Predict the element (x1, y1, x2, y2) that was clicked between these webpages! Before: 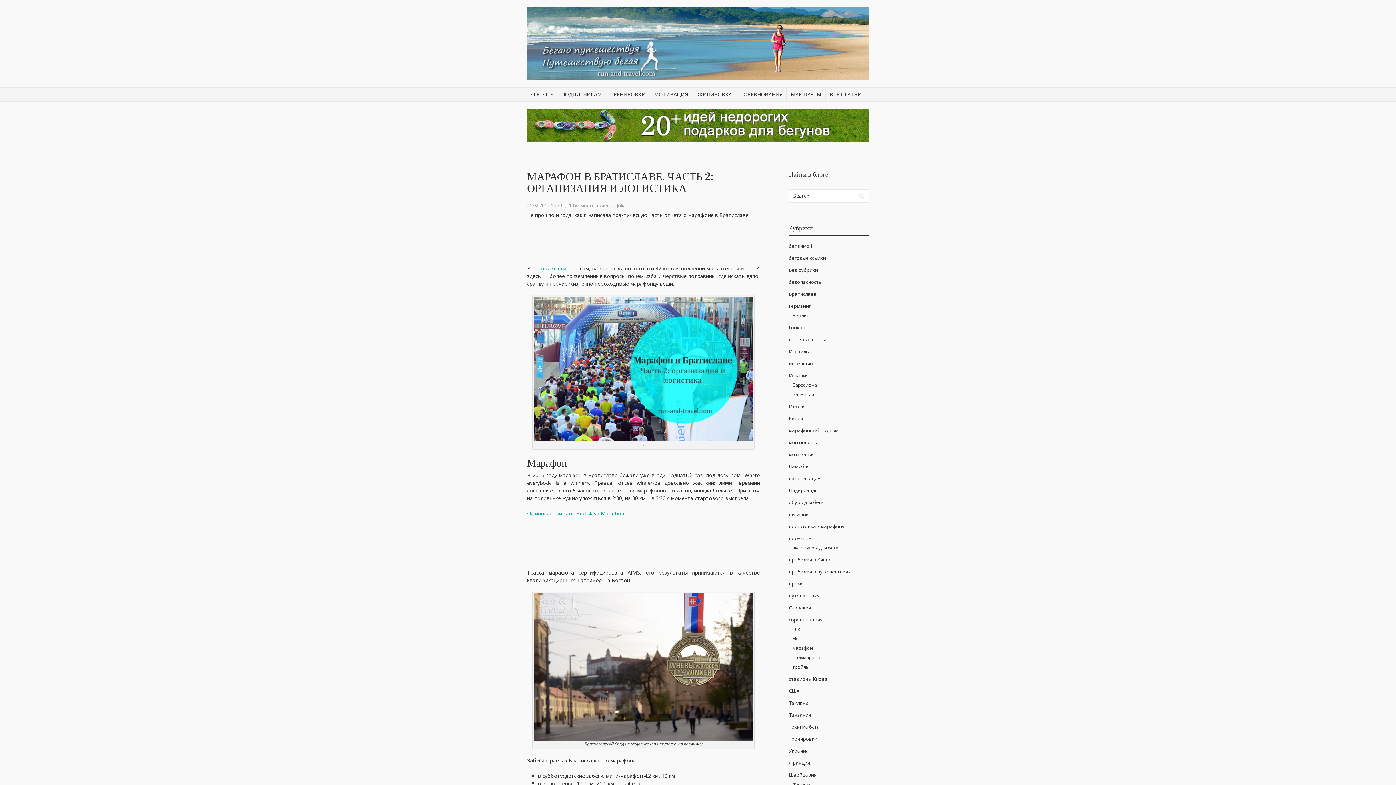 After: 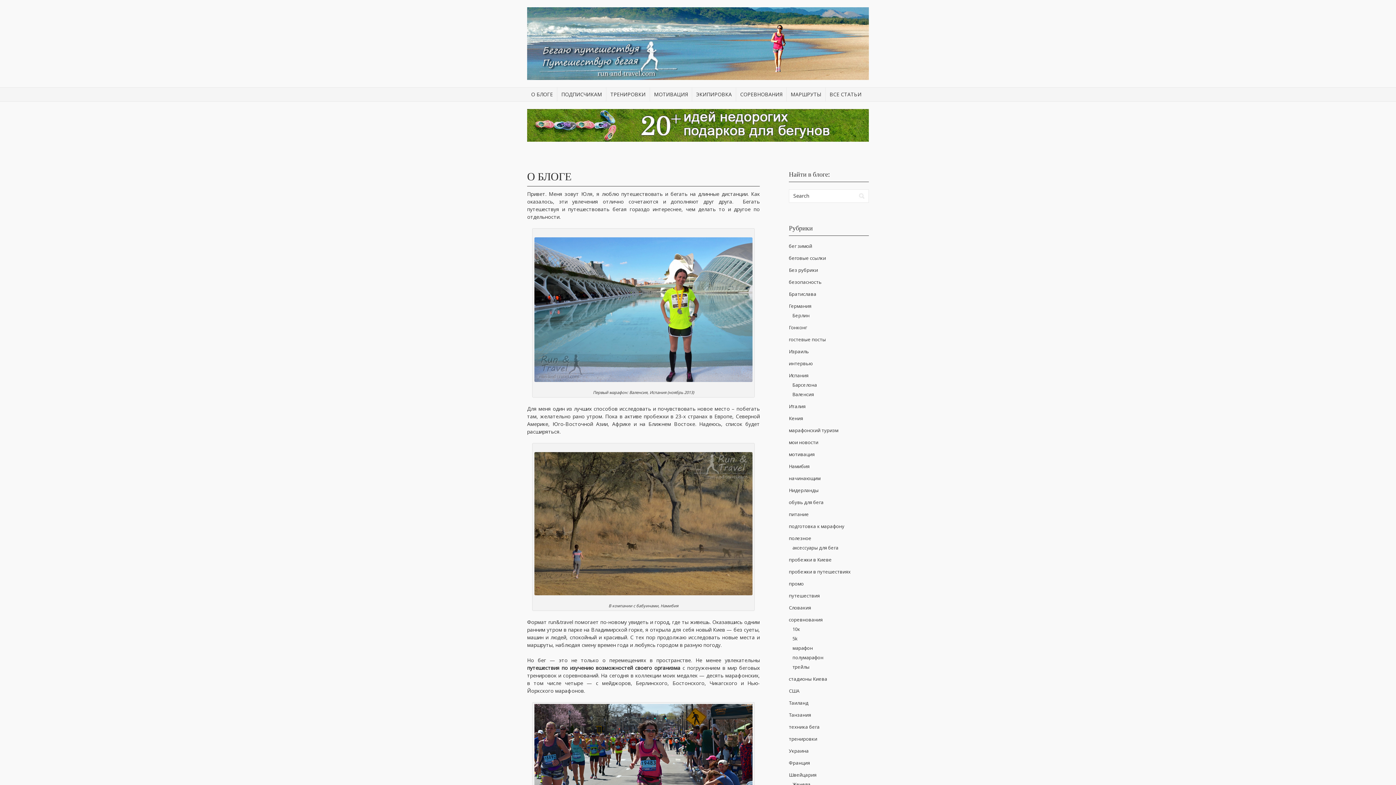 Action: label: О БЛОГЕ bbox: (527, 87, 557, 101)